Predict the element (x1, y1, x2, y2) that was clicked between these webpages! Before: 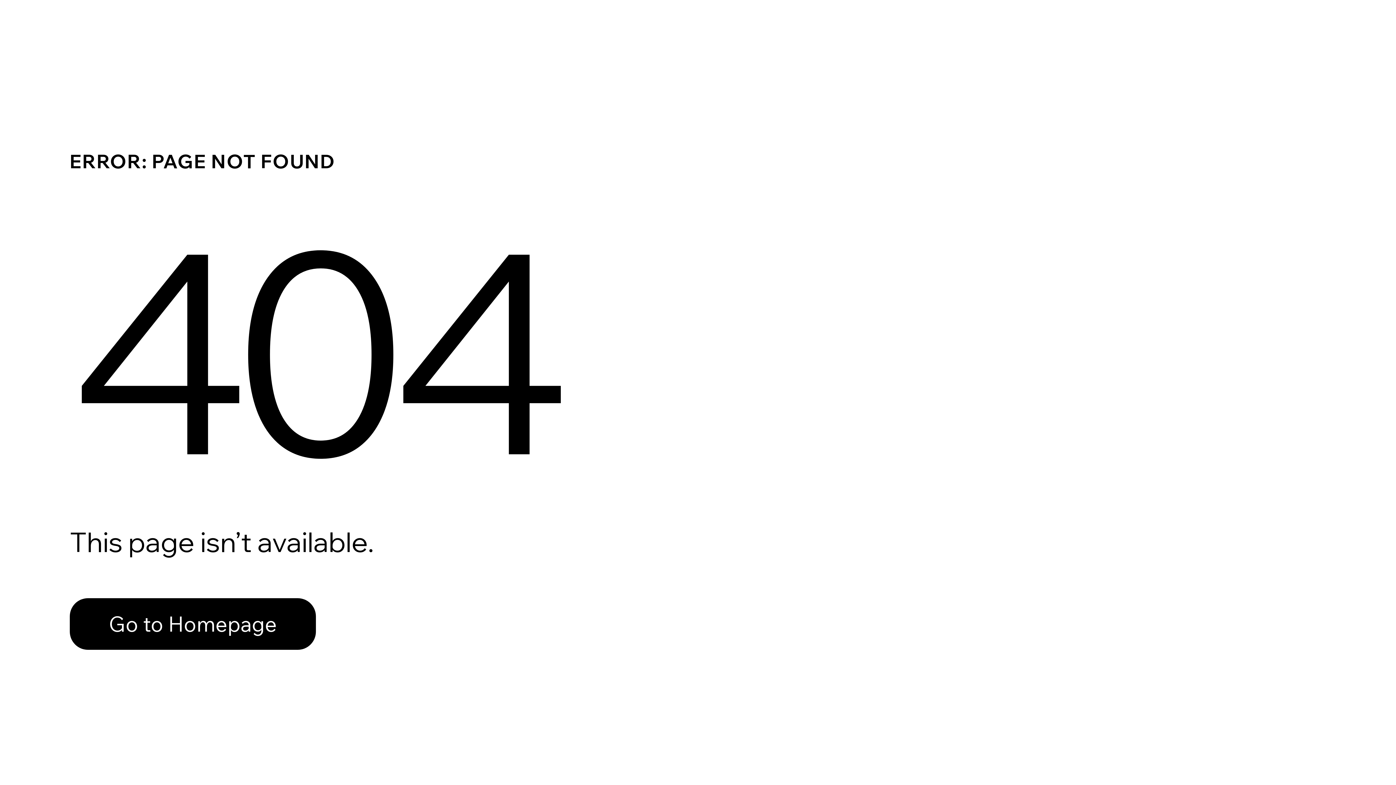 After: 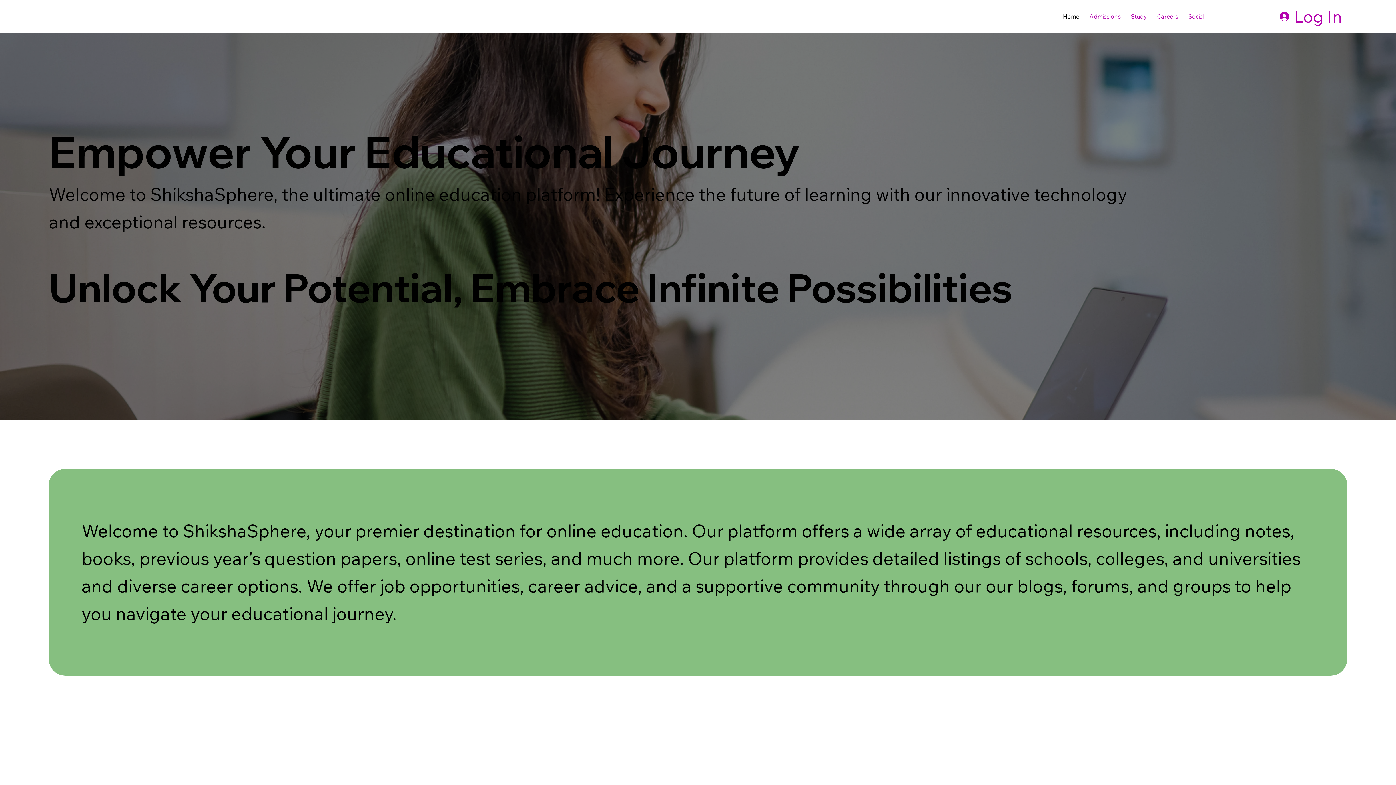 Action: label: Go to Homepage bbox: (69, 582, 768, 659)